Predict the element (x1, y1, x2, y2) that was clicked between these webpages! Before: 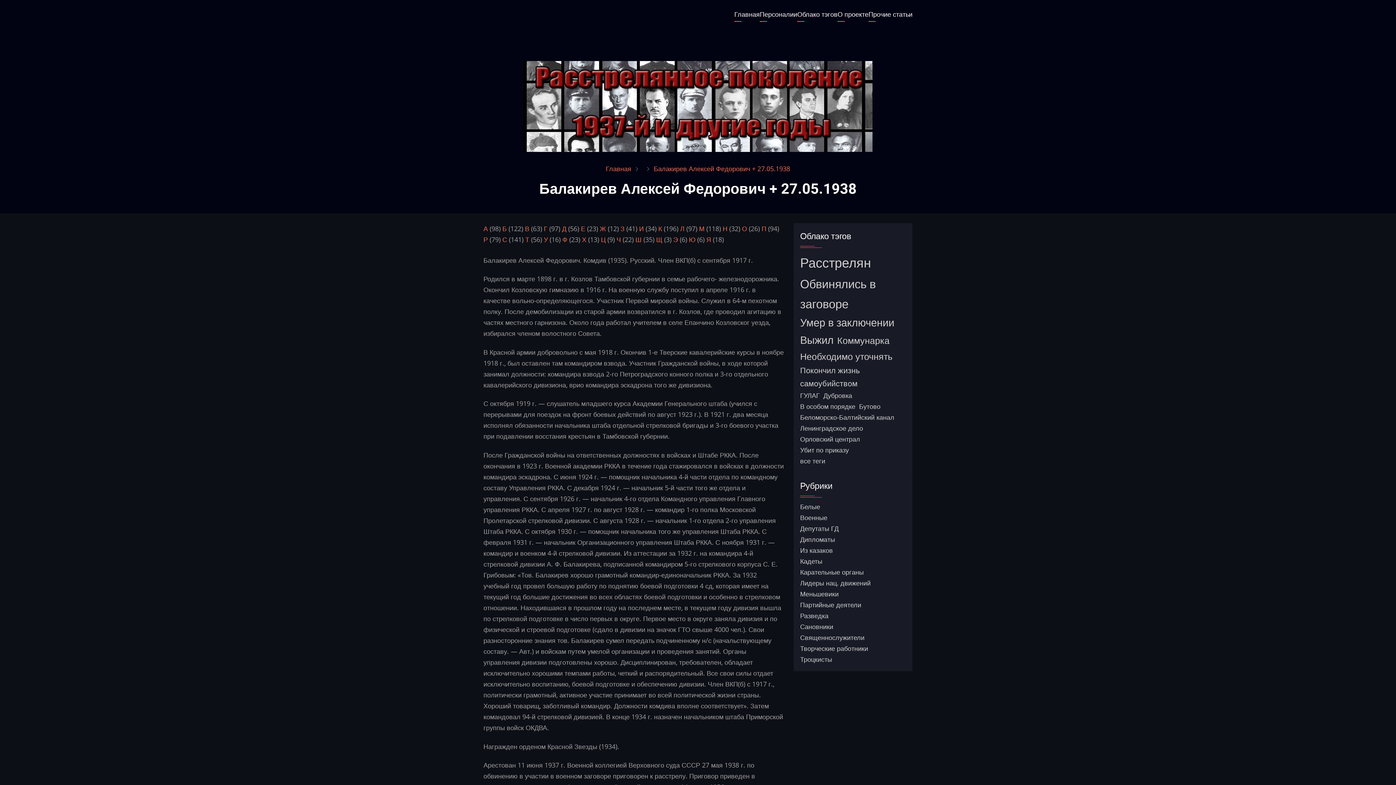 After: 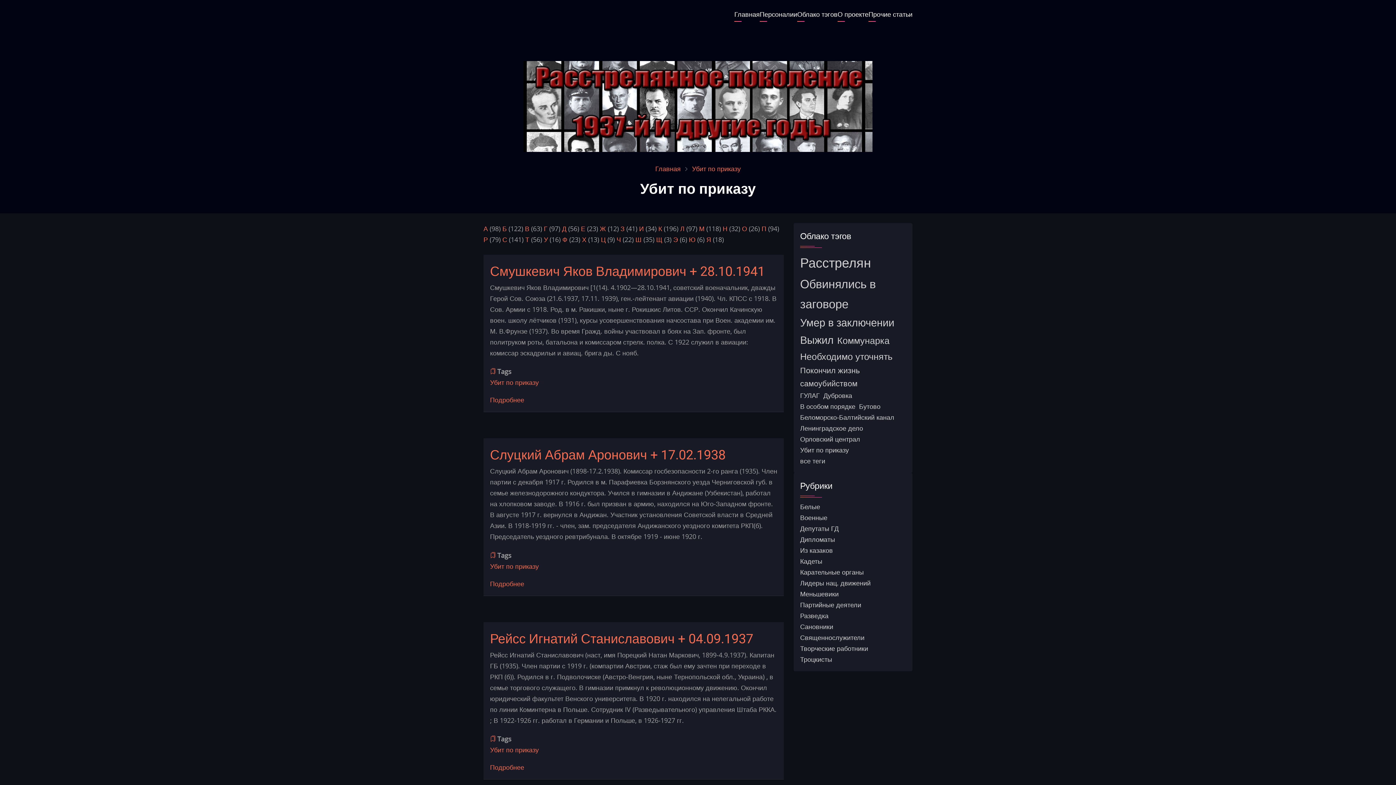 Action: label: Убит по приказу bbox: (800, 445, 849, 454)